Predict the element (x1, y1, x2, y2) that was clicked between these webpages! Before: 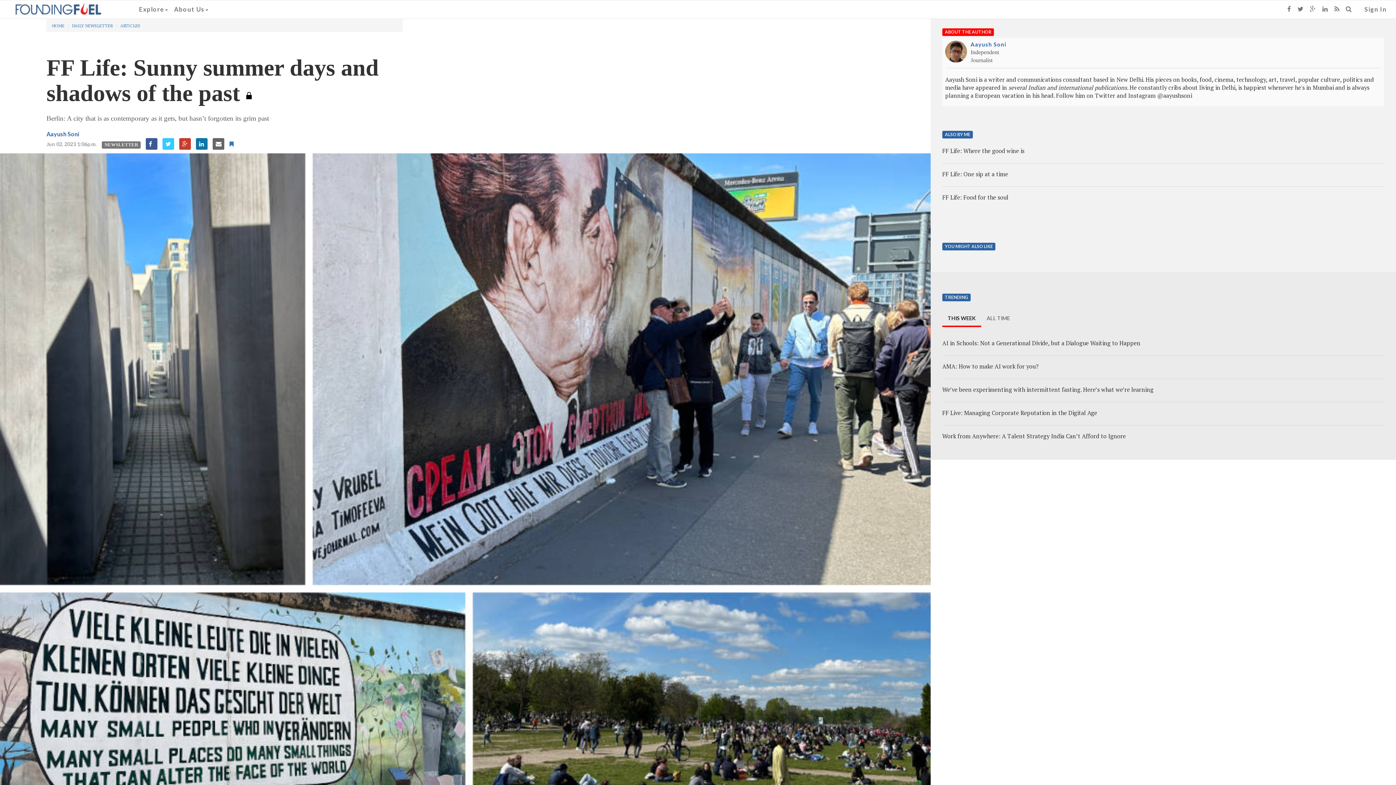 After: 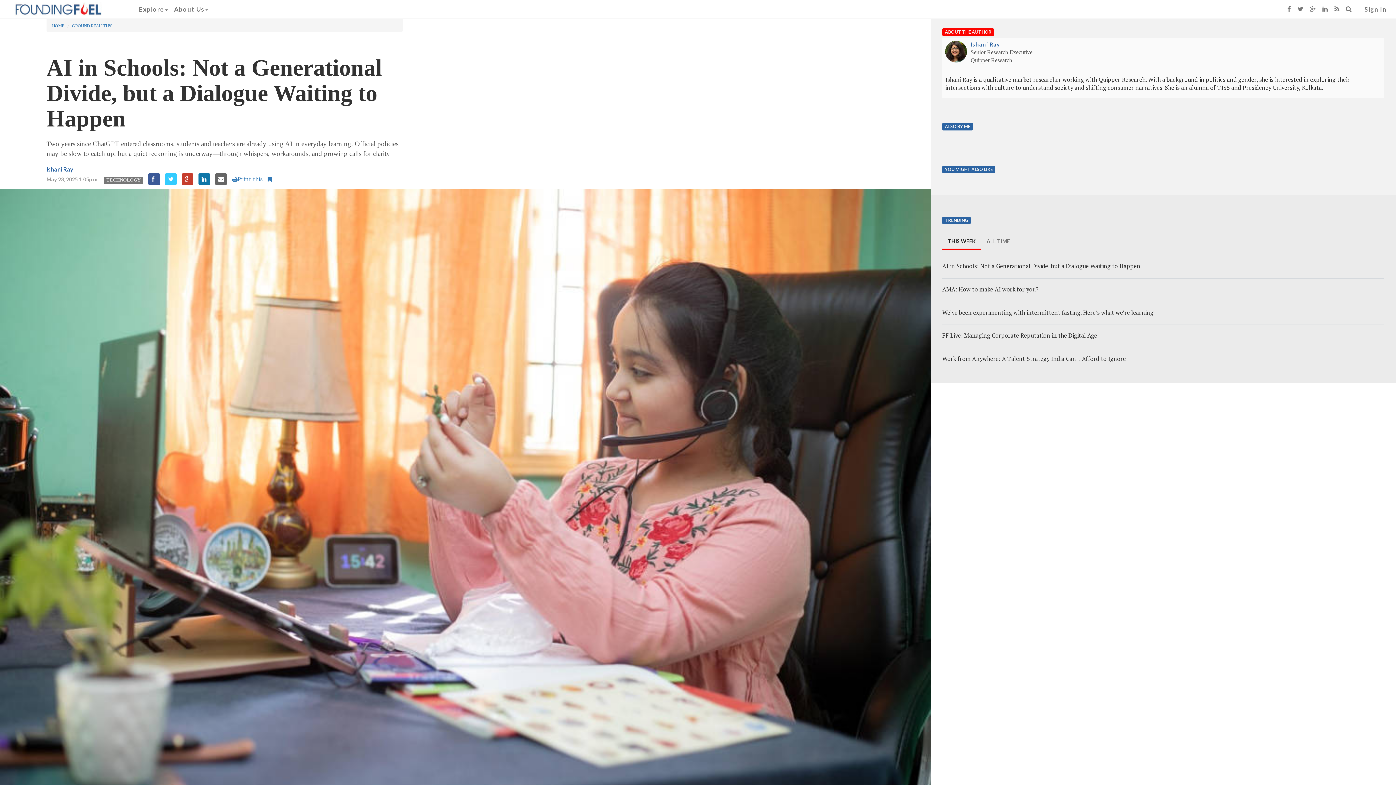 Action: bbox: (942, 338, 1384, 352) label: AI in Schools: Not a Generational Divide, but a Dialogue Waiting to Happen